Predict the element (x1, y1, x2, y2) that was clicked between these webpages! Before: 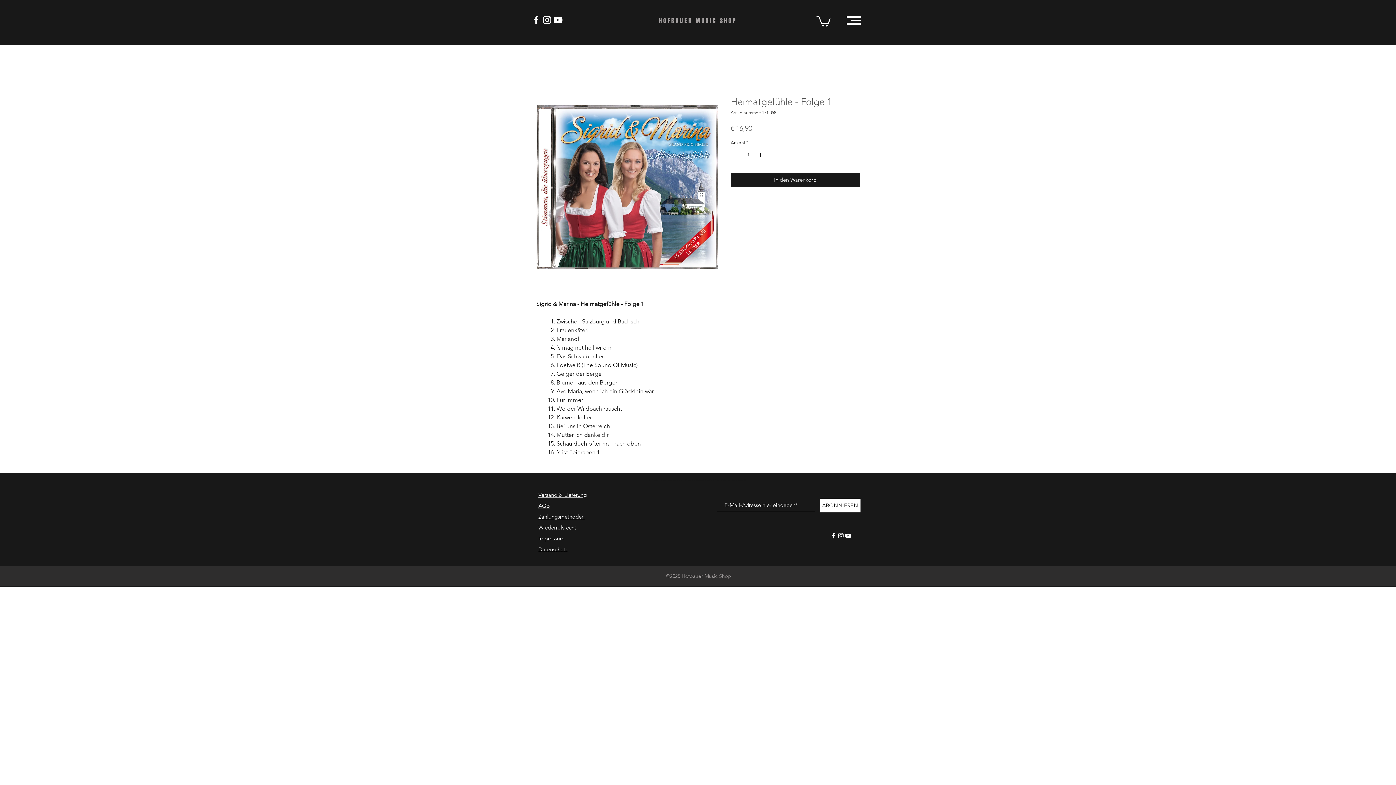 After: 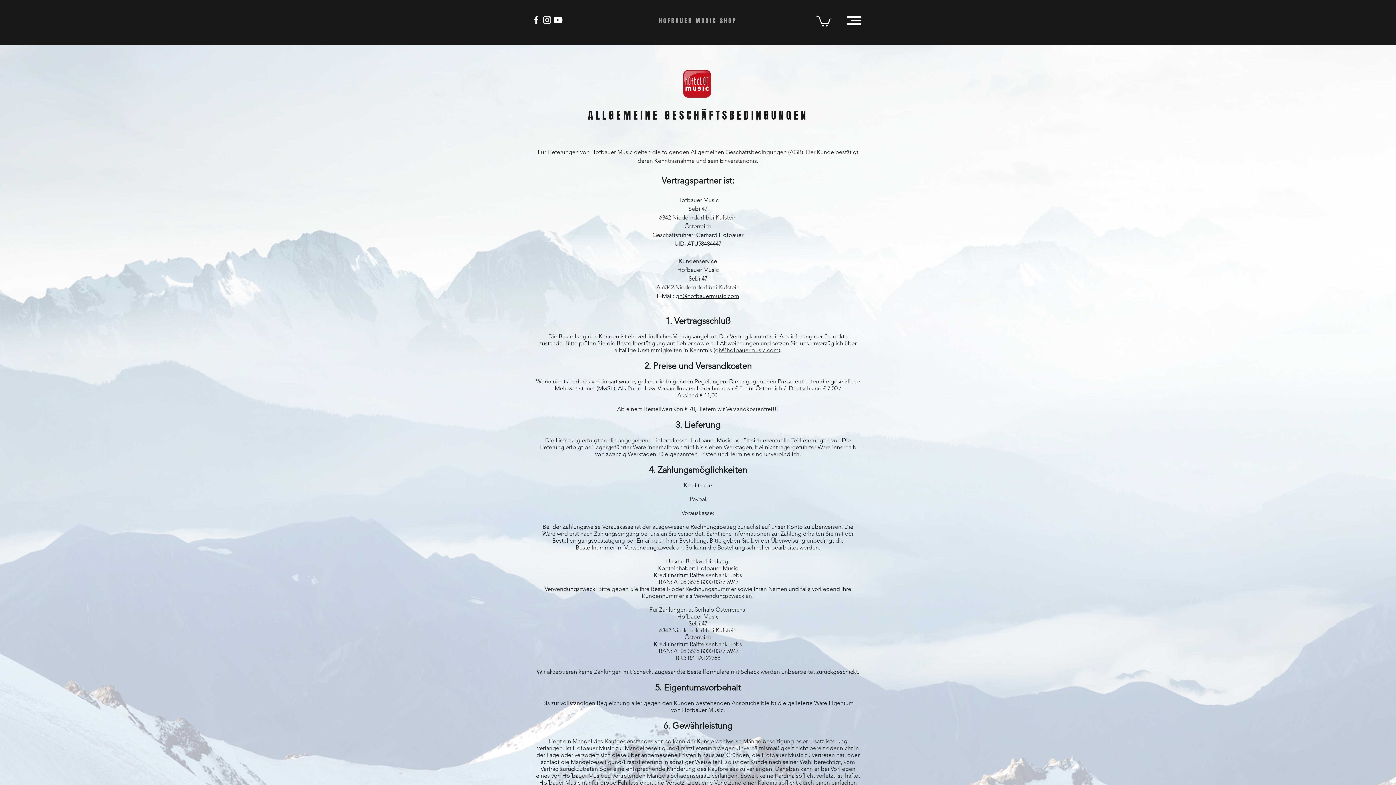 Action: bbox: (538, 502, 549, 509) label: AGB